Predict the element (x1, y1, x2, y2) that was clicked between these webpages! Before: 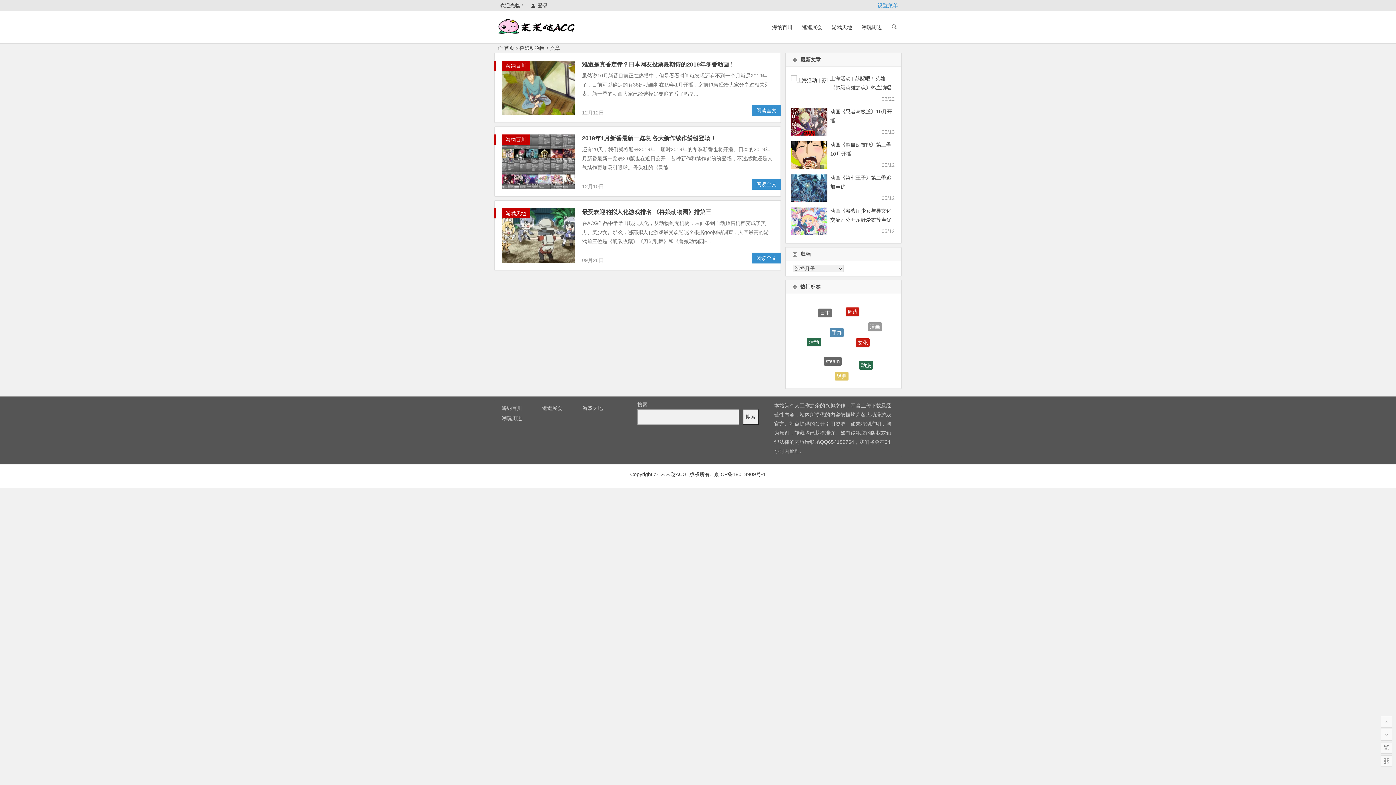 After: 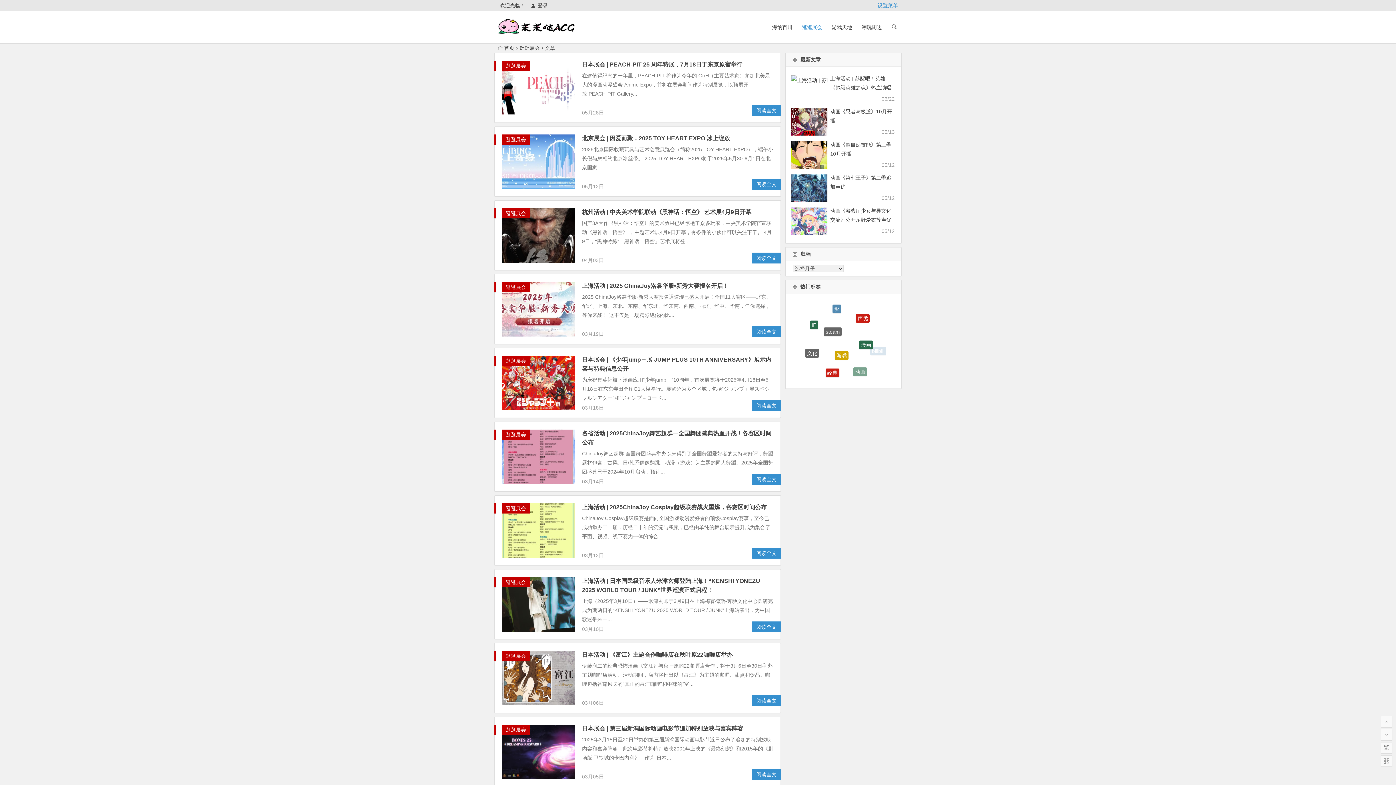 Action: bbox: (798, 11, 826, 43) label: 逛逛展会